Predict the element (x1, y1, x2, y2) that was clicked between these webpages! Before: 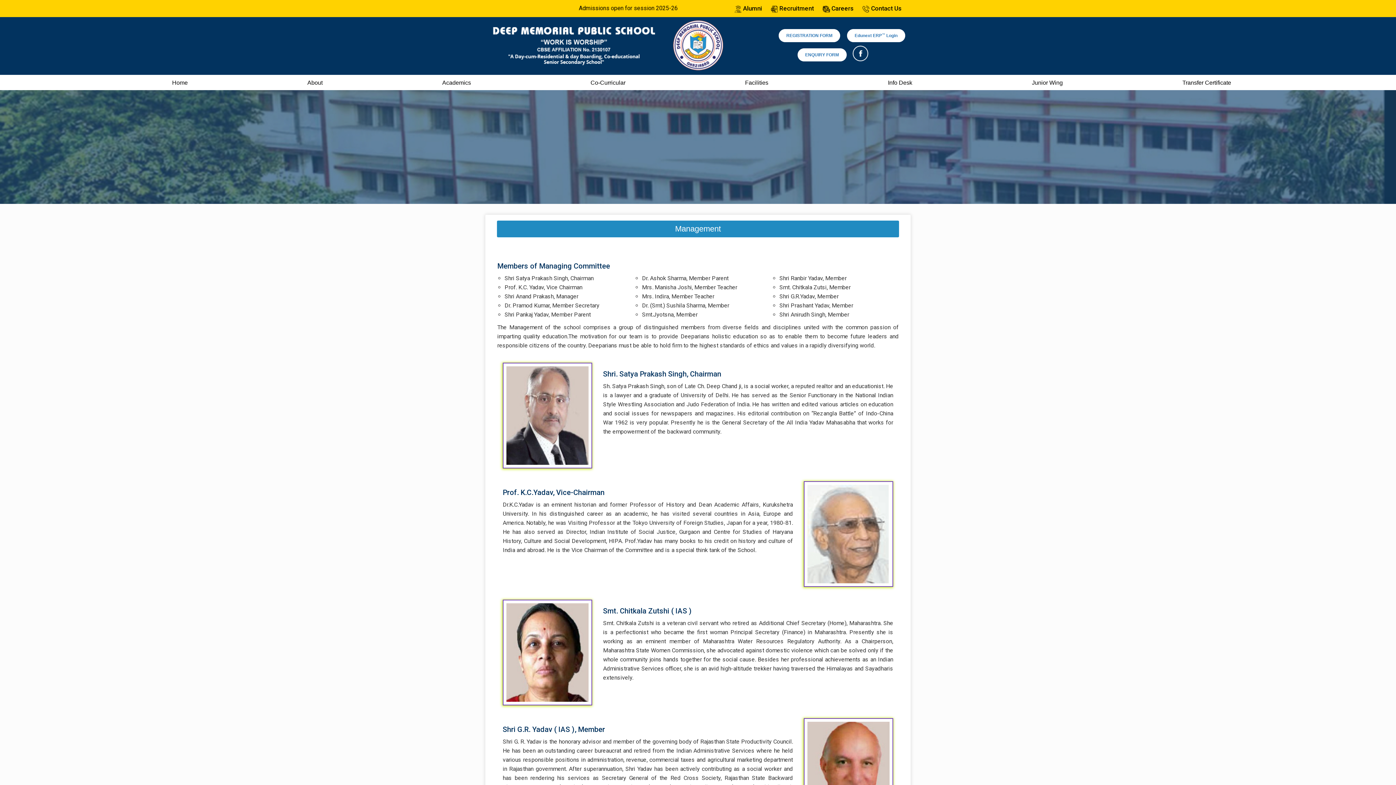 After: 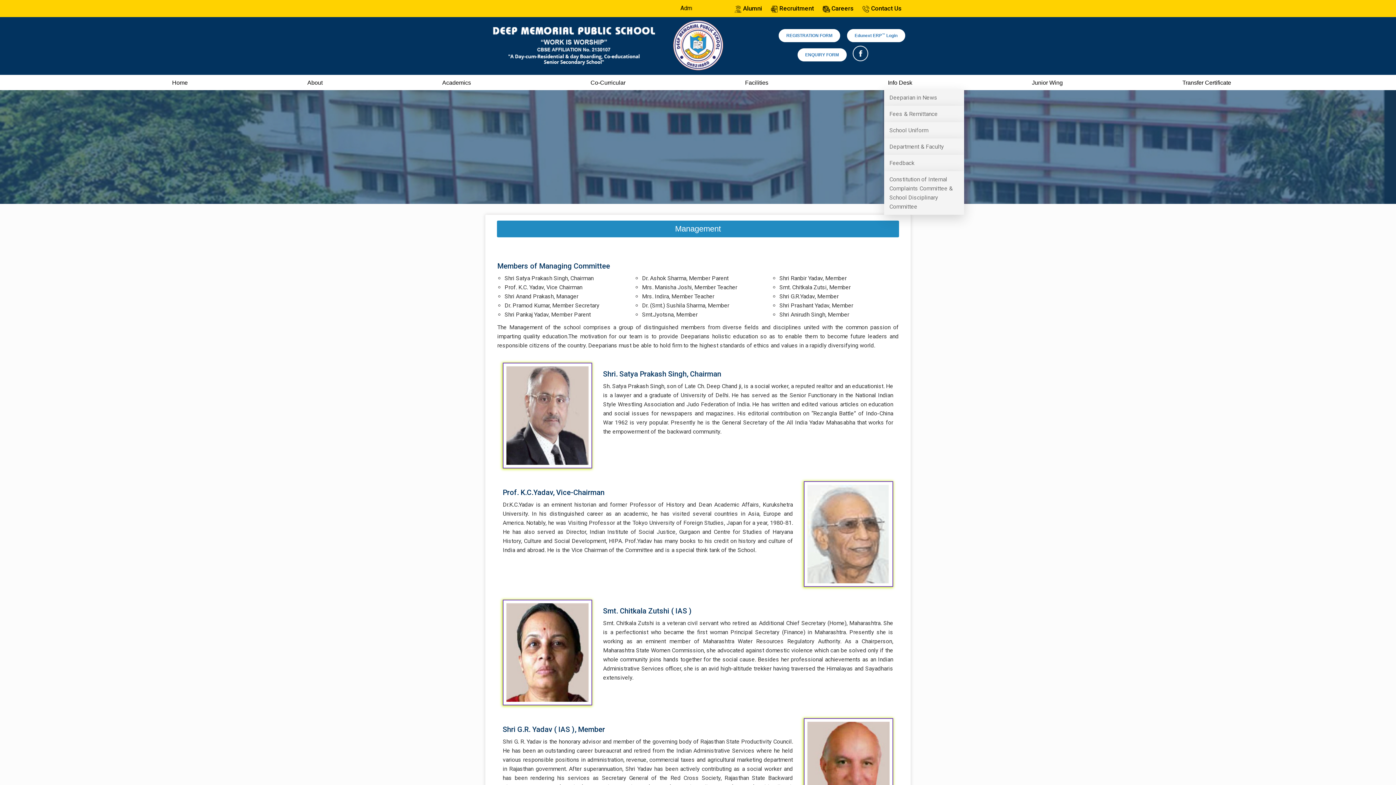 Action: label: Info Desk bbox: (888, 77, 912, 88)